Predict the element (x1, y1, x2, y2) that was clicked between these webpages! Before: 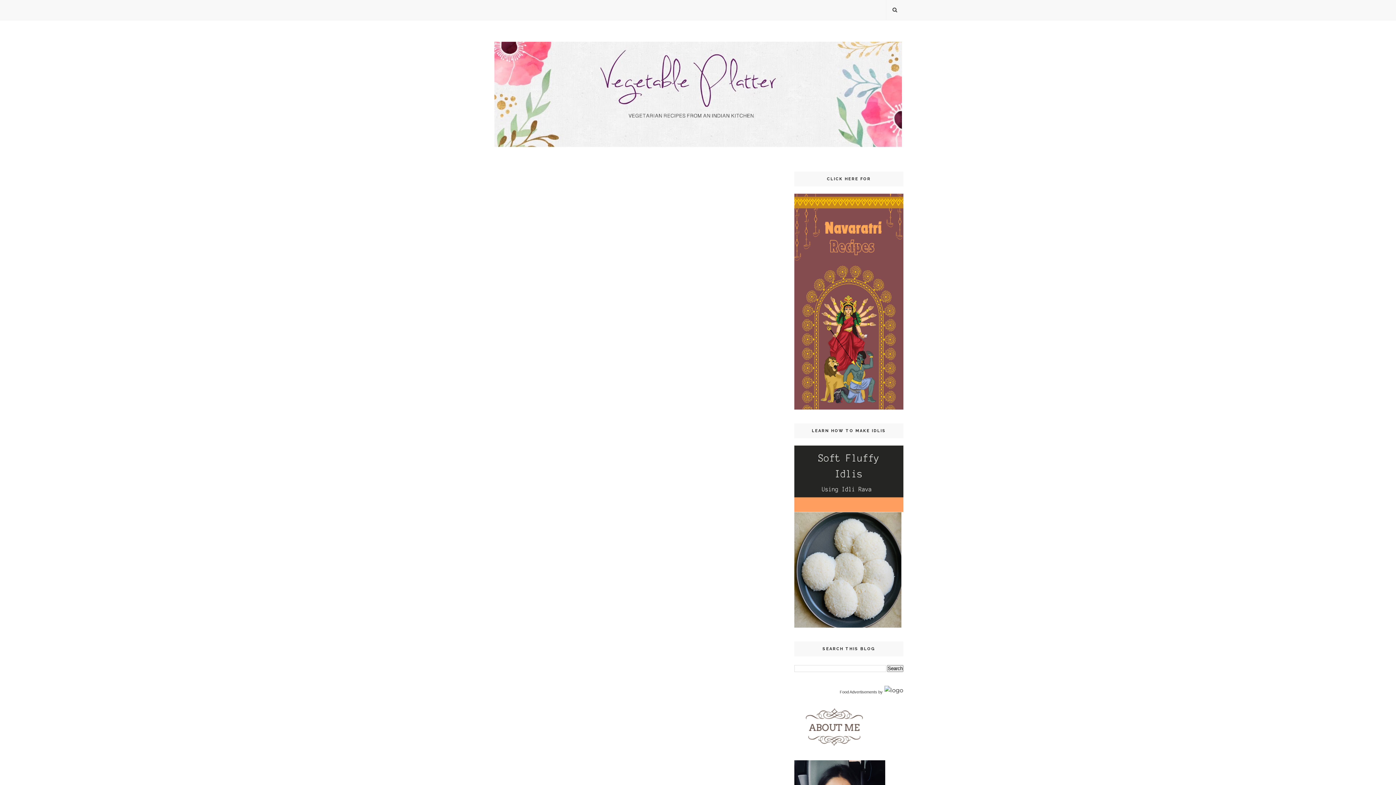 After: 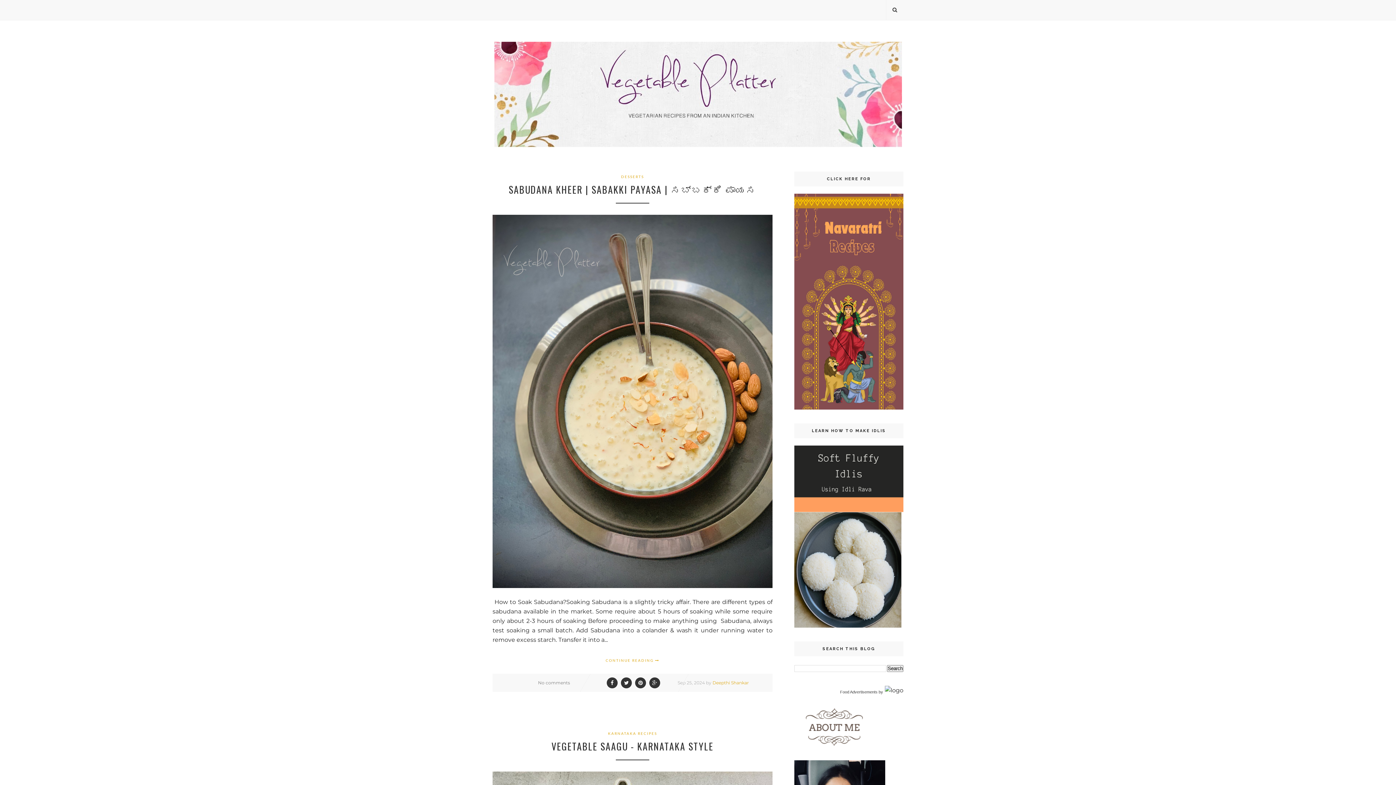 Action: bbox: (492, 41, 903, 149)